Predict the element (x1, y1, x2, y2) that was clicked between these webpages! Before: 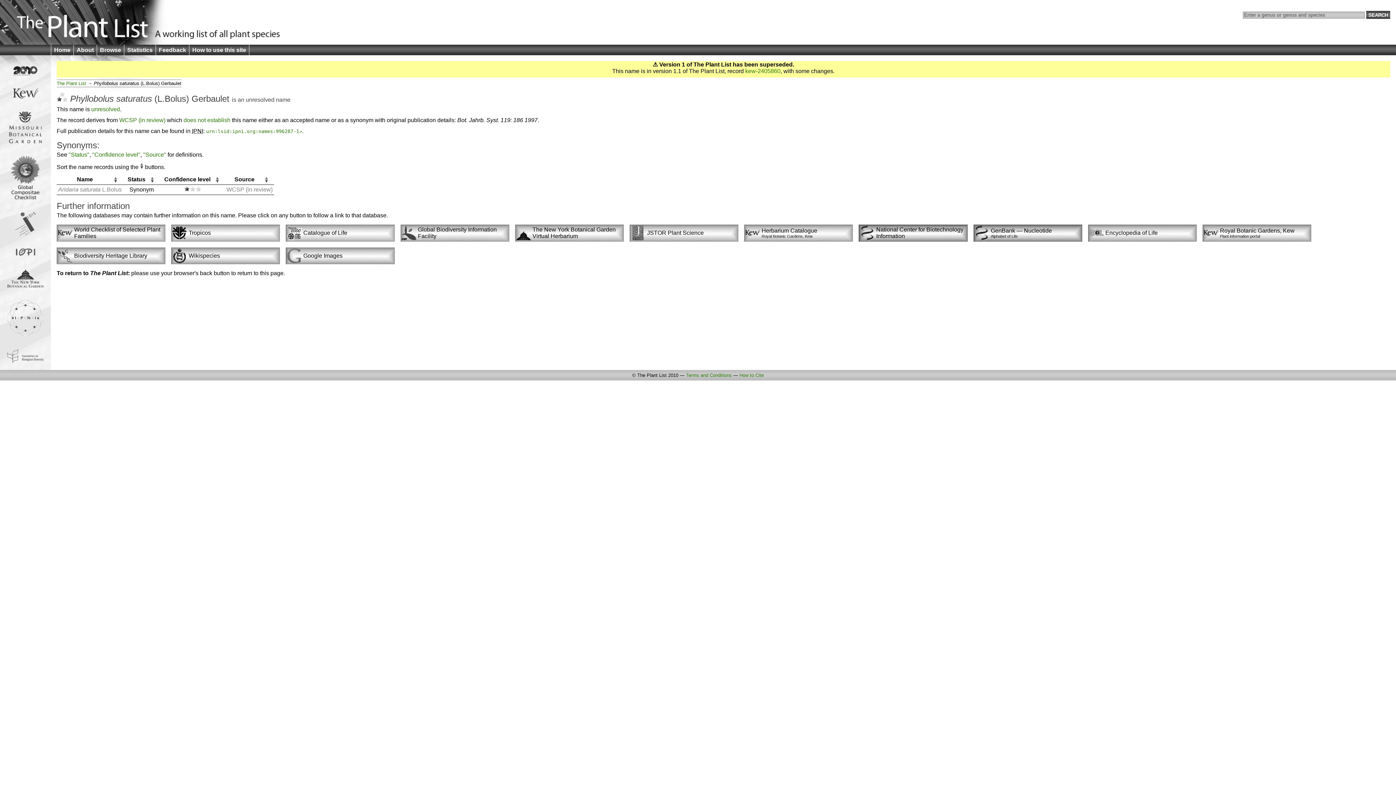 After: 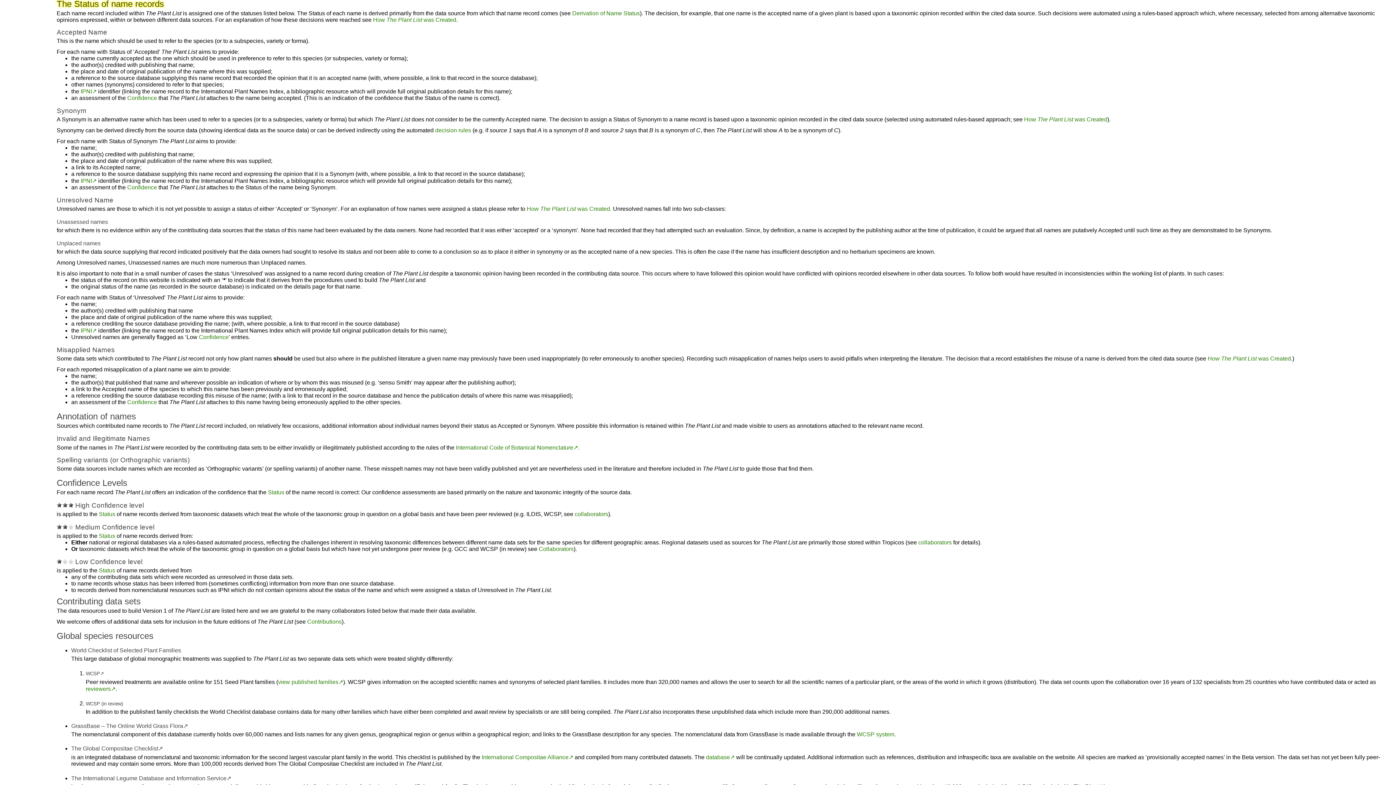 Action: label: "Status" bbox: (68, 151, 89, 157)